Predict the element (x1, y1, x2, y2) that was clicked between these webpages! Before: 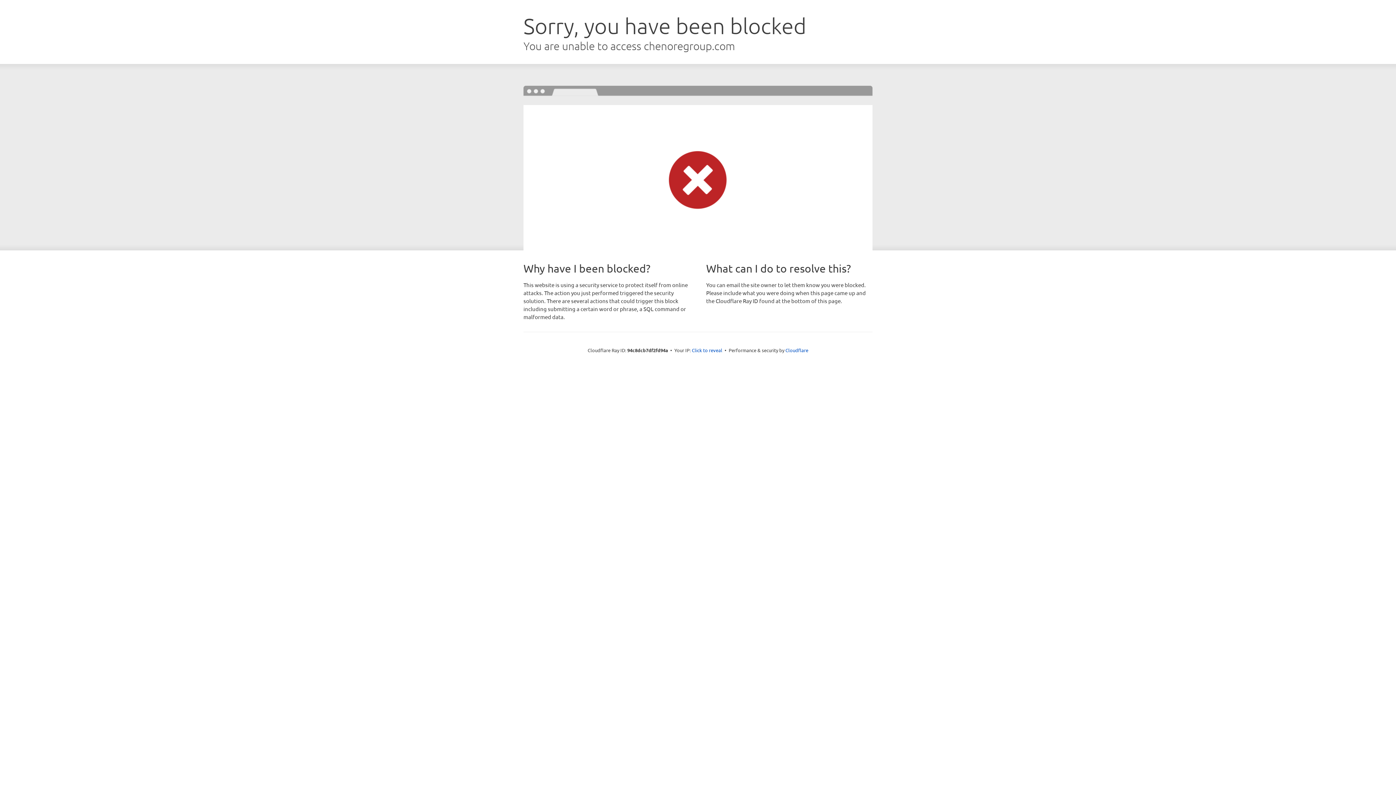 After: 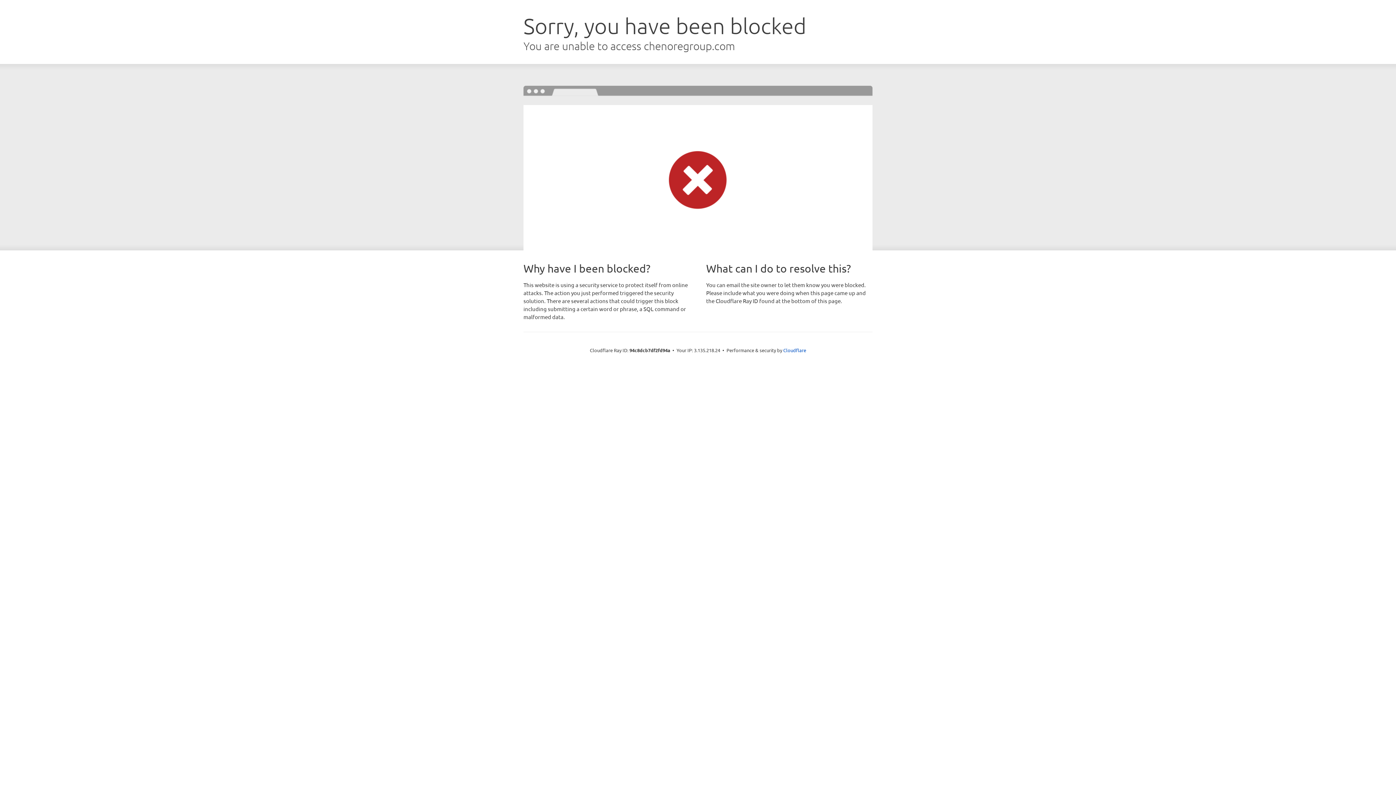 Action: label: Click to reveal bbox: (692, 346, 722, 353)